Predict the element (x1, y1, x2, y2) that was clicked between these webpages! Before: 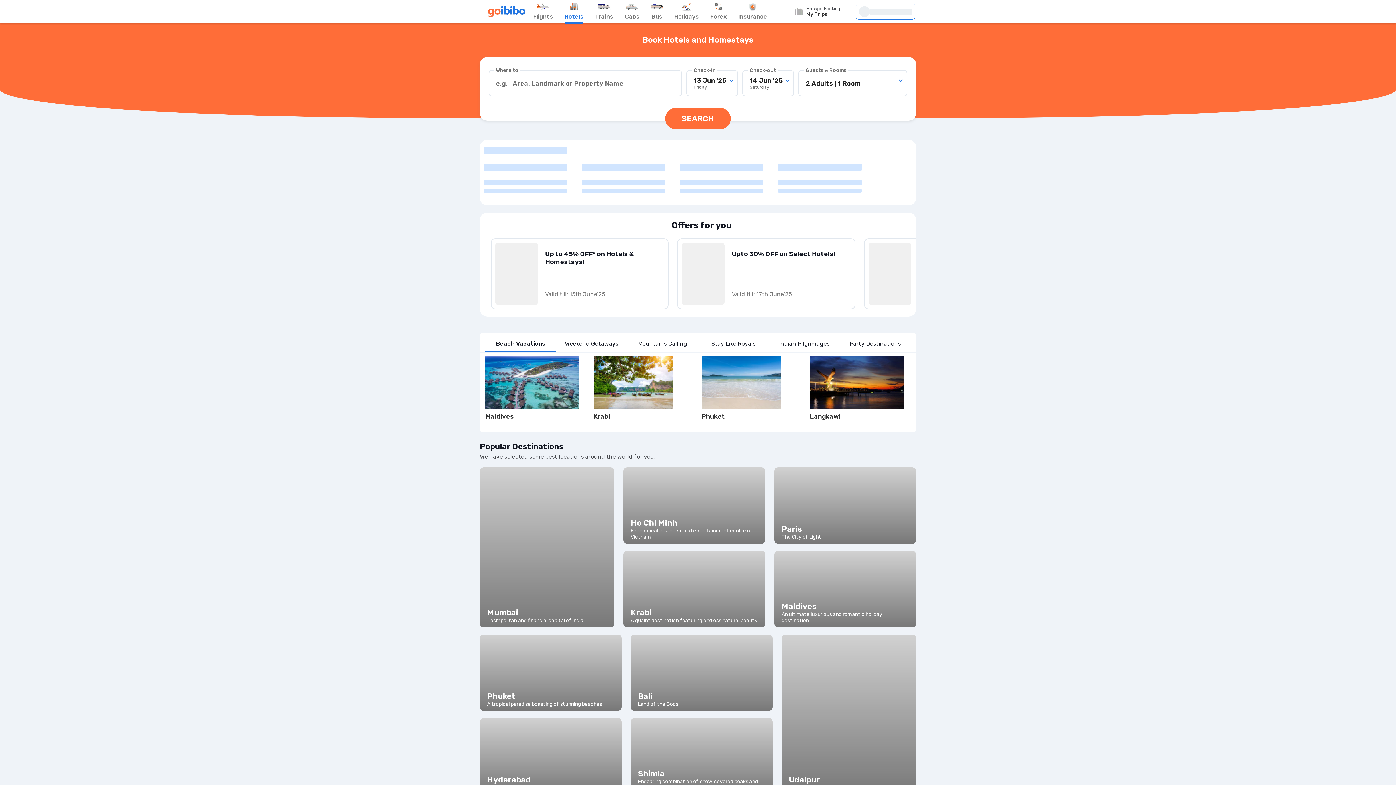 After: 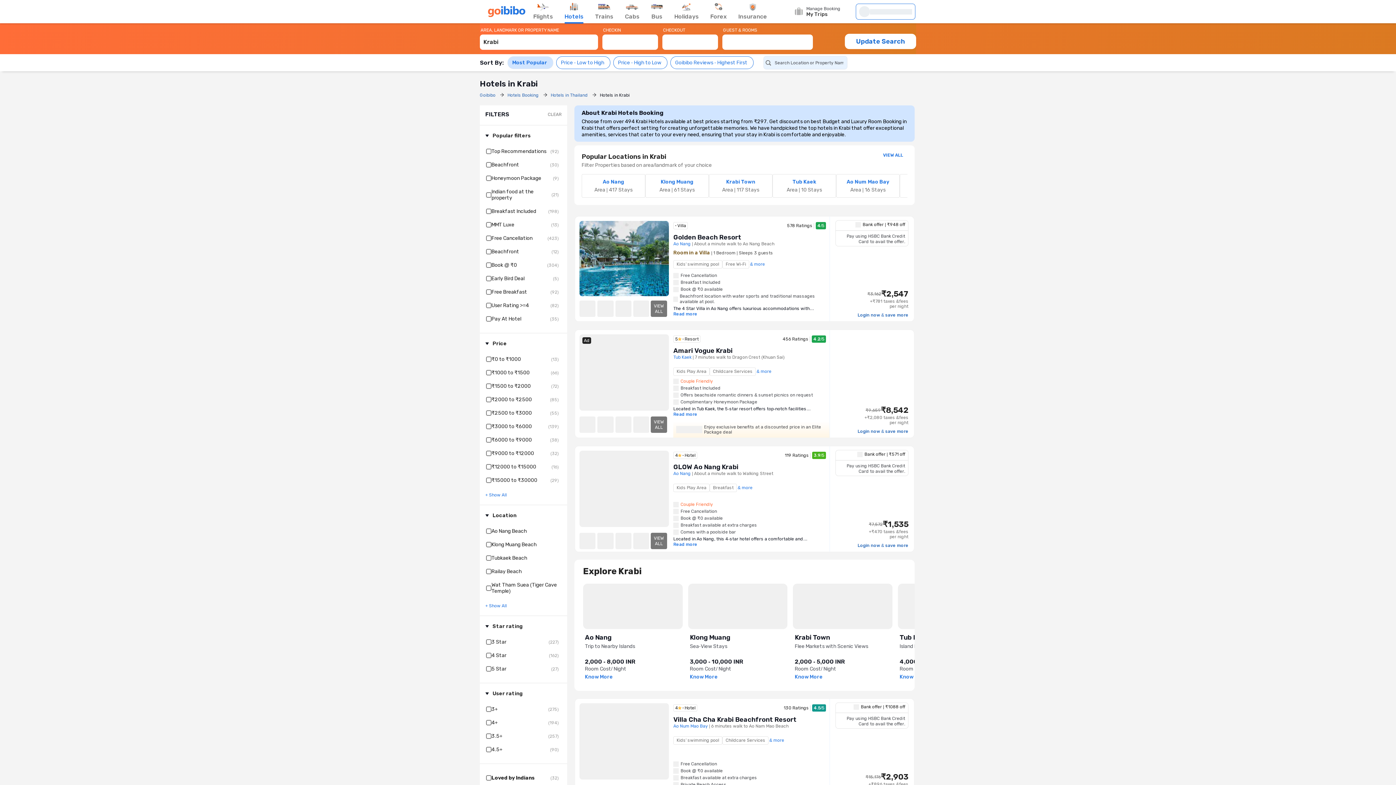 Action: bbox: (623, 551, 765, 627) label: Krabi

A quaint destination featuring endless natural beauty